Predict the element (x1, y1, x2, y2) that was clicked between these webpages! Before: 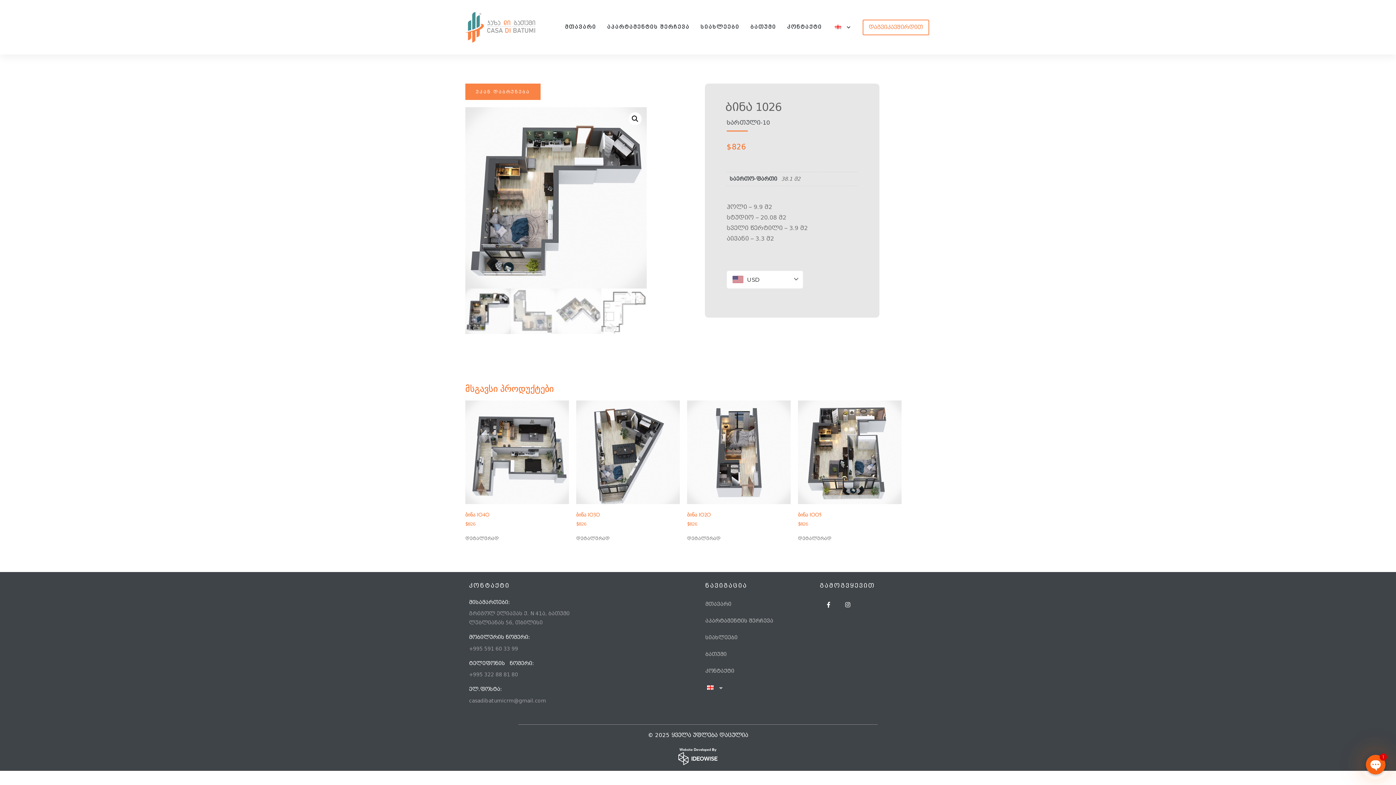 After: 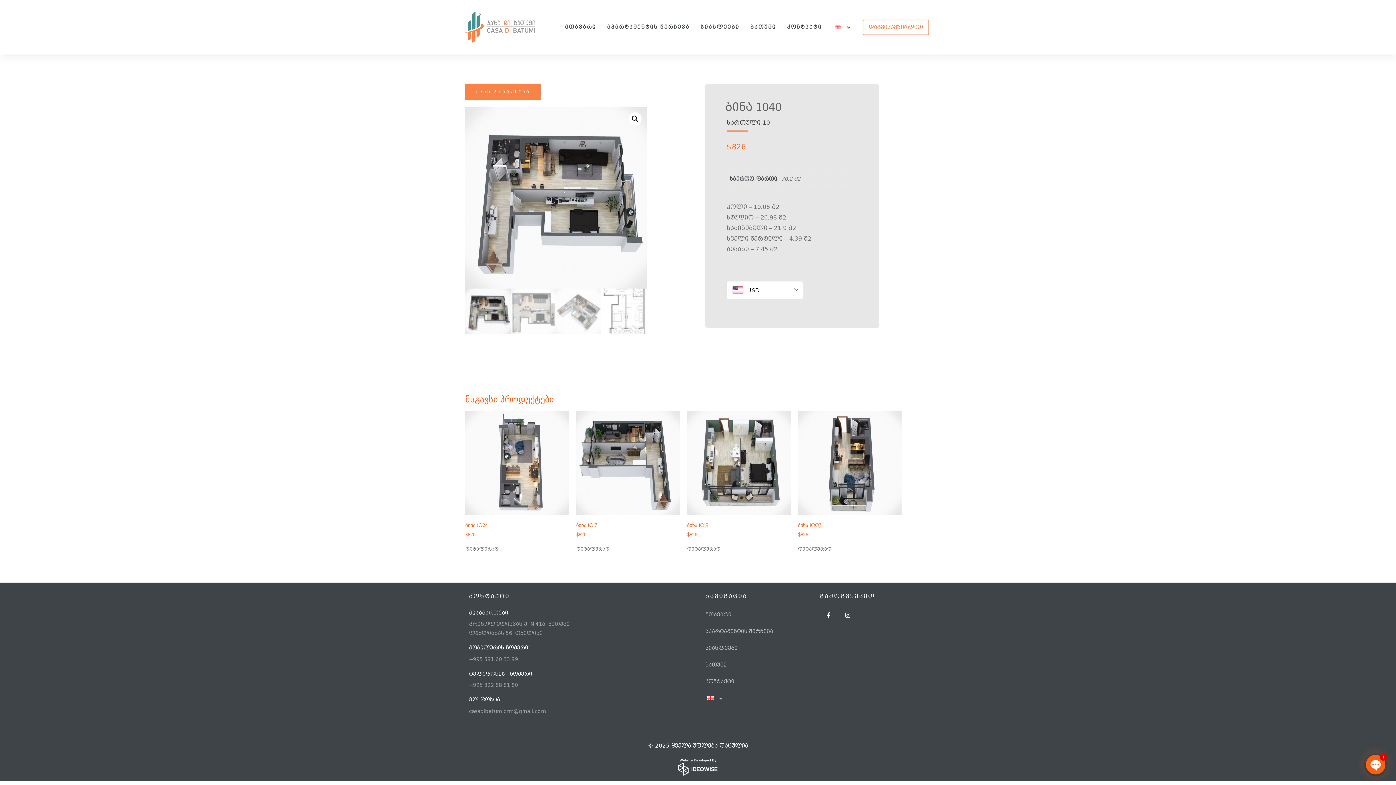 Action: bbox: (465, 400, 569, 528) label: ბინა 1040
$826